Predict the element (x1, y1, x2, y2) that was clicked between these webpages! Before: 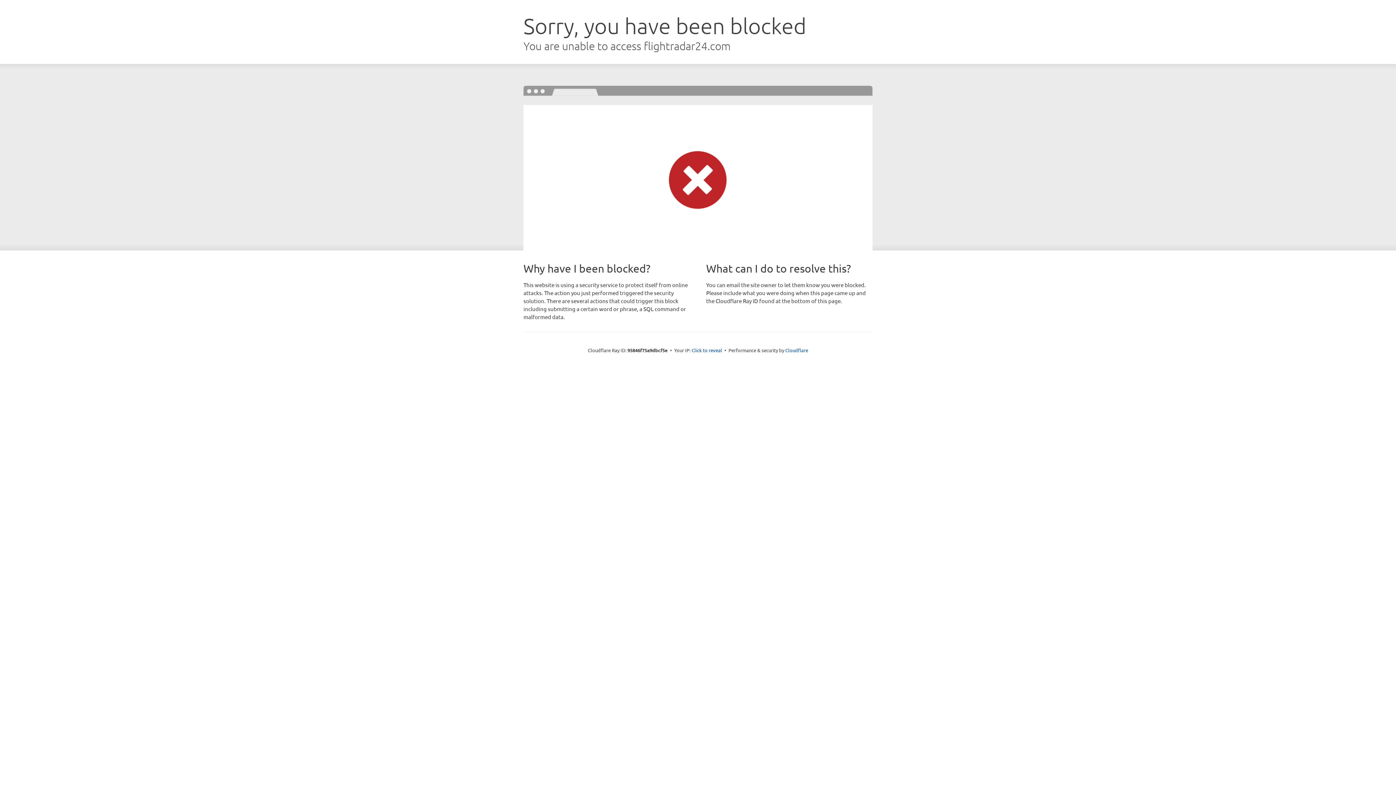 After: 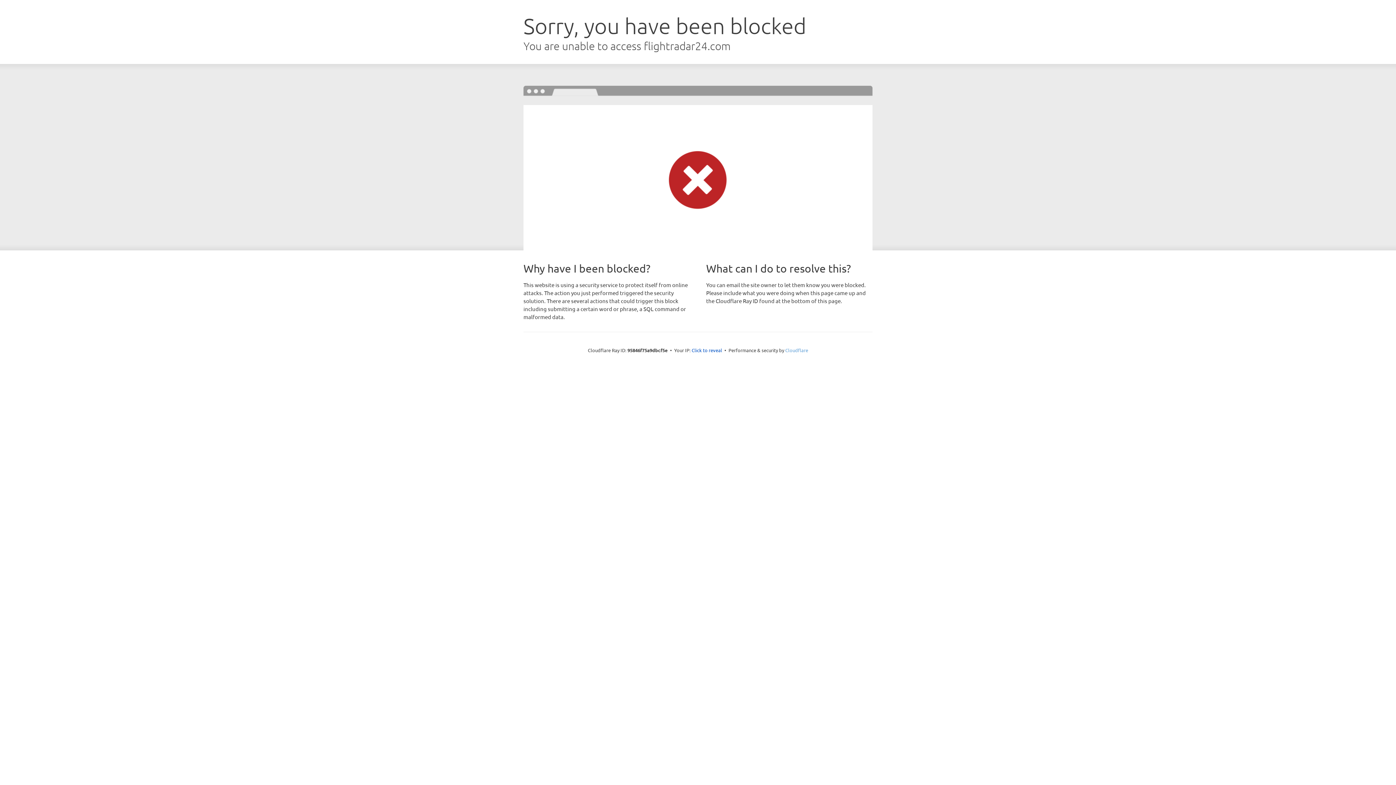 Action: label: Cloudflare bbox: (785, 347, 808, 353)